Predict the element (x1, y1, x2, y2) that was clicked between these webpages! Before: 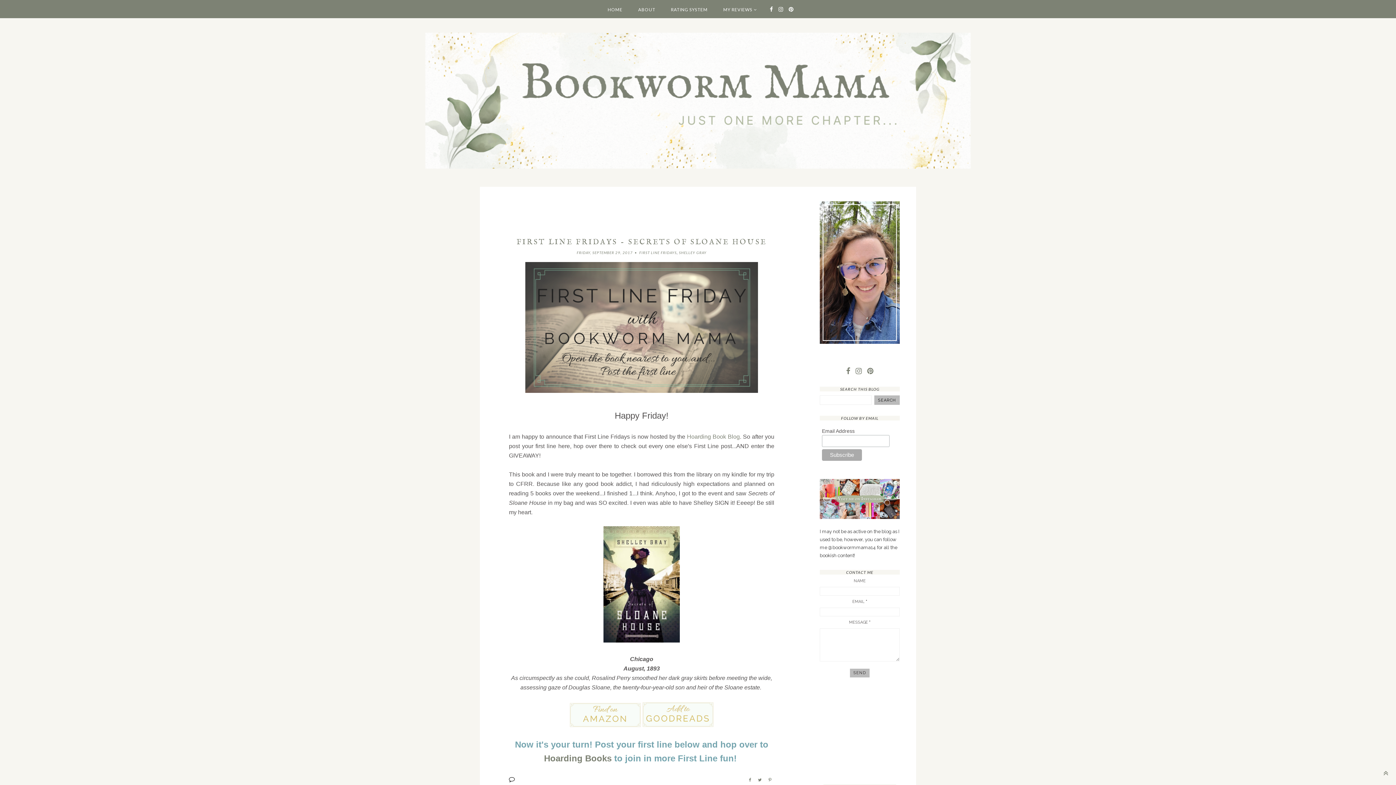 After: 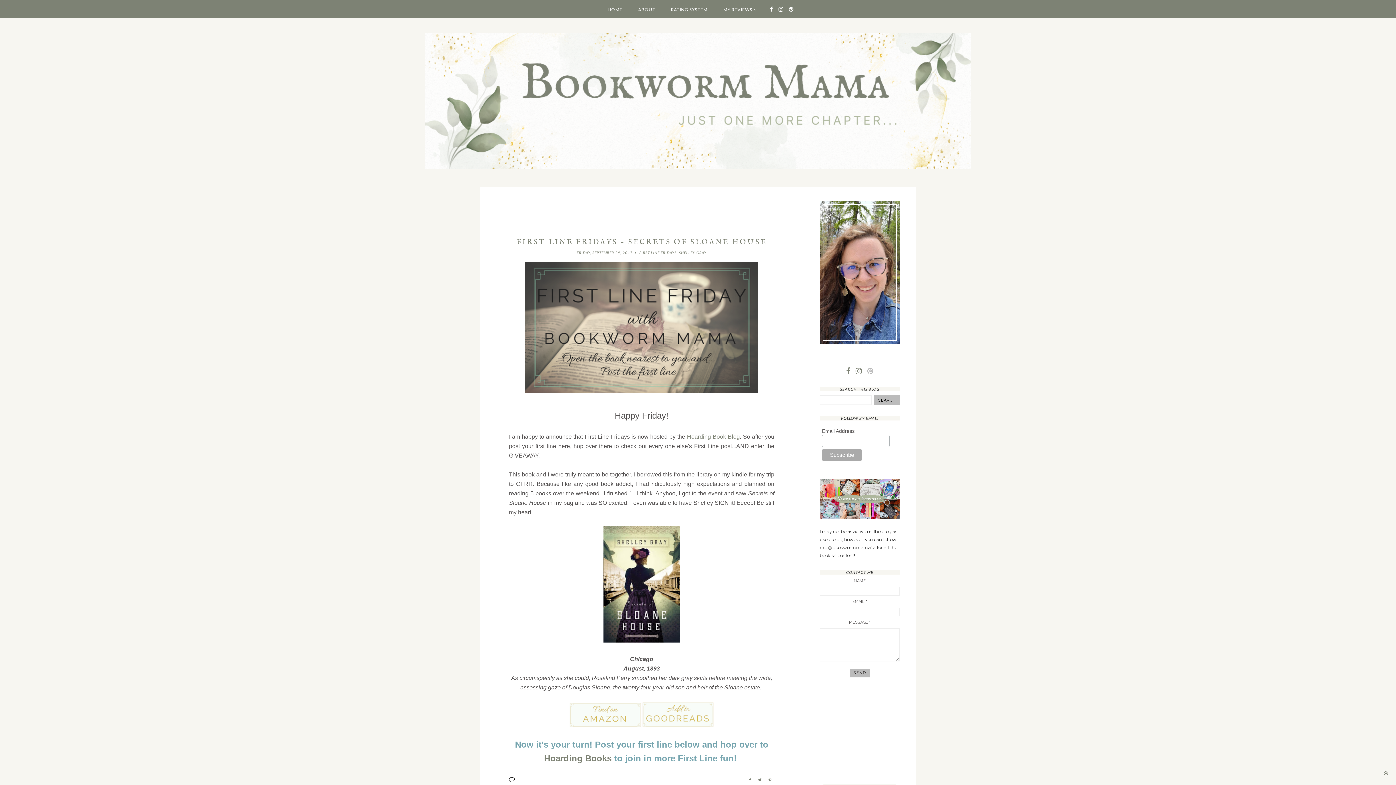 Action: bbox: (867, 366, 873, 375)